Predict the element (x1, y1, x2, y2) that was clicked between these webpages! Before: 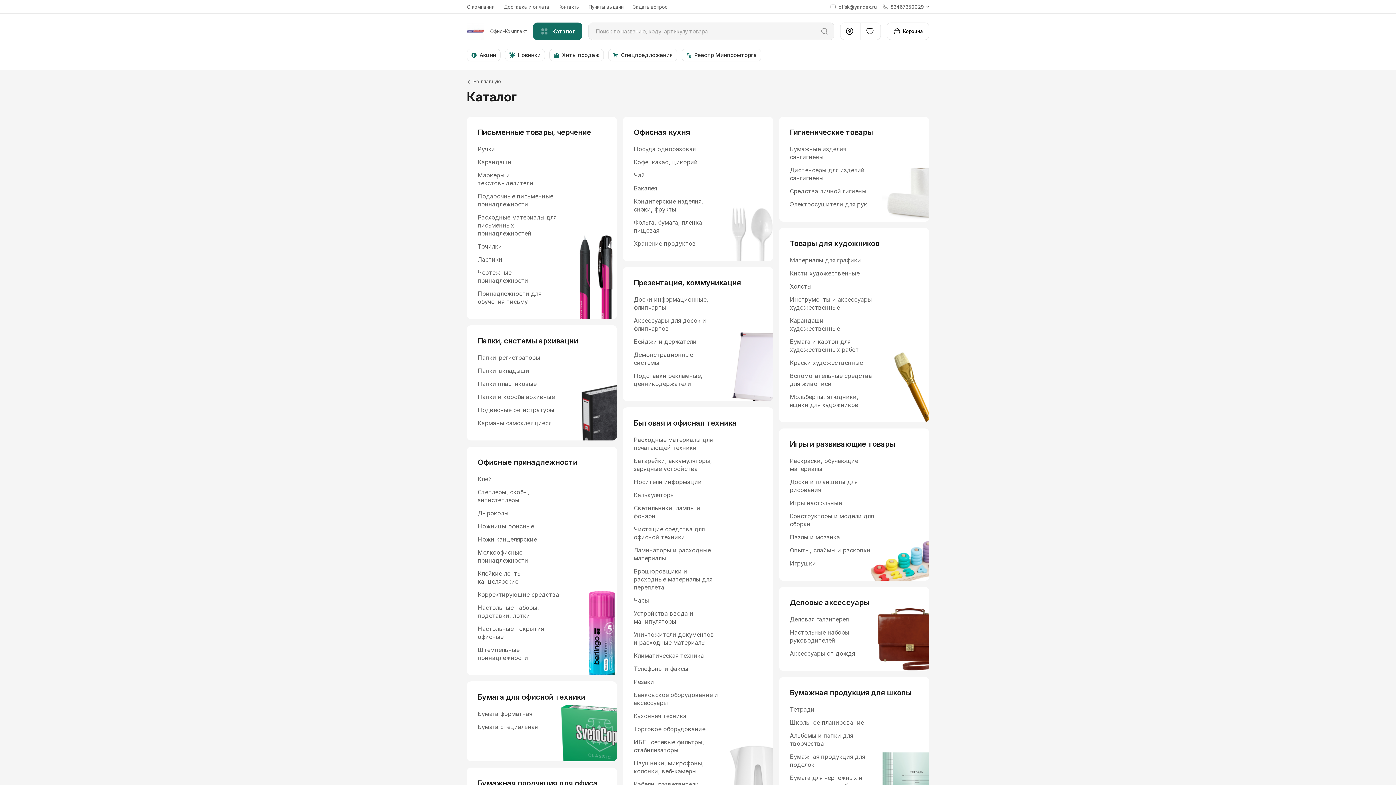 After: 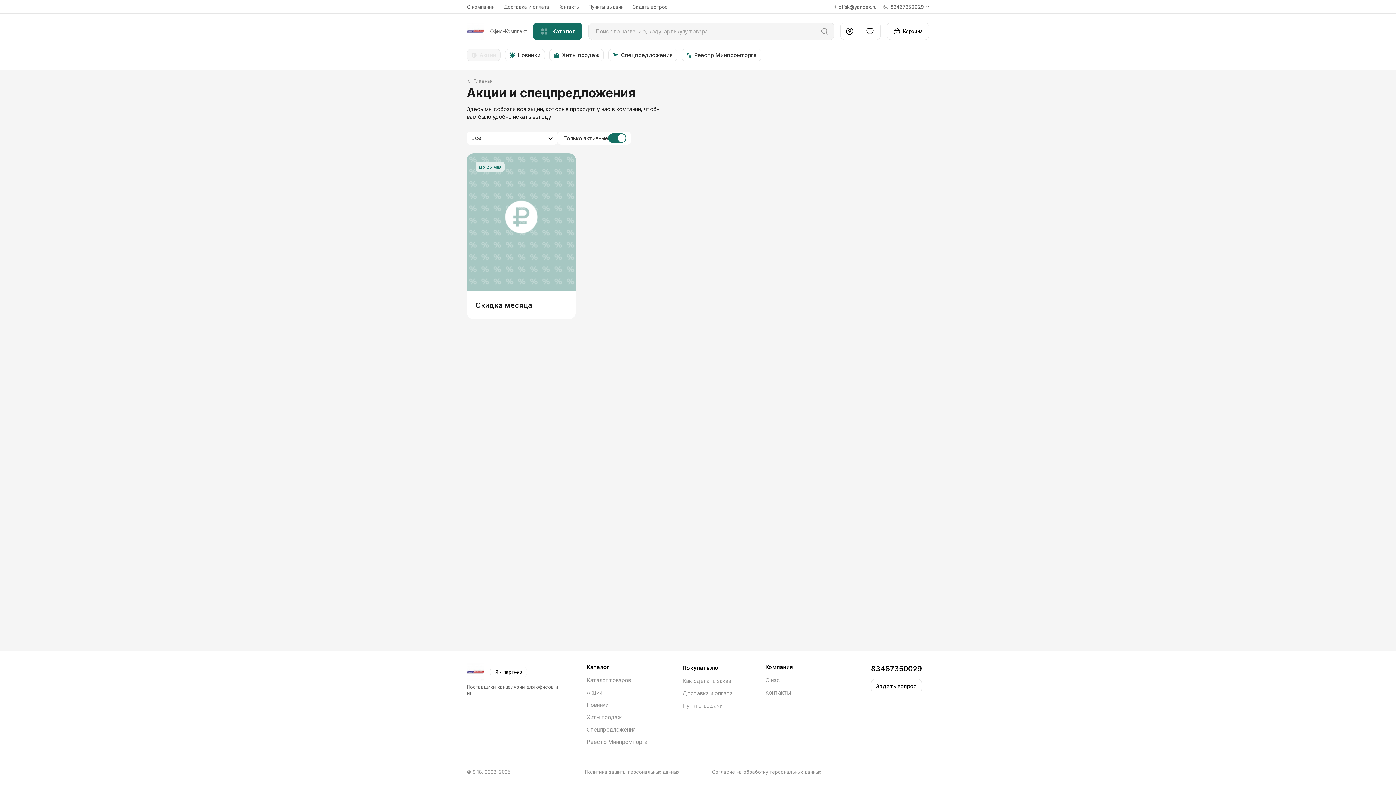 Action: bbox: (466, 48, 499, 61) label: Акции